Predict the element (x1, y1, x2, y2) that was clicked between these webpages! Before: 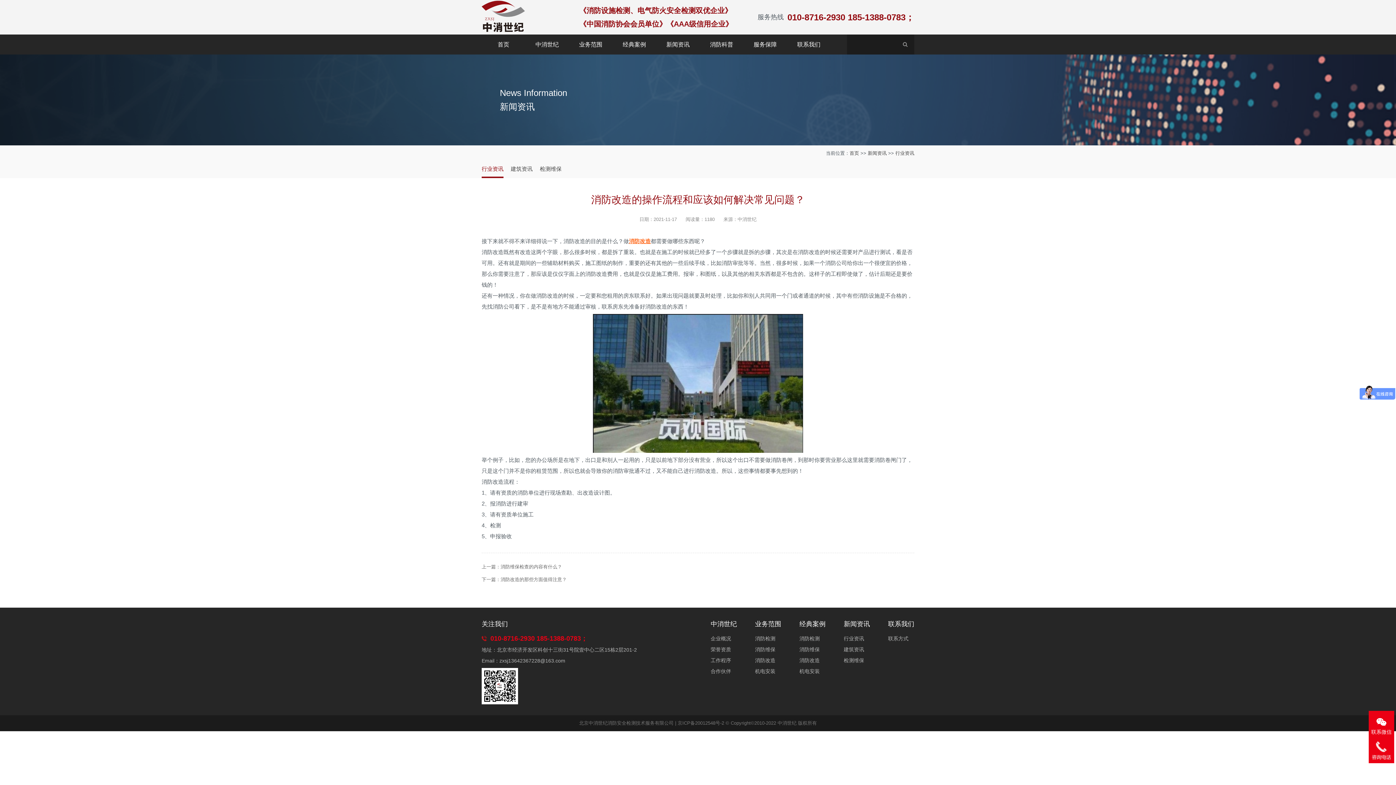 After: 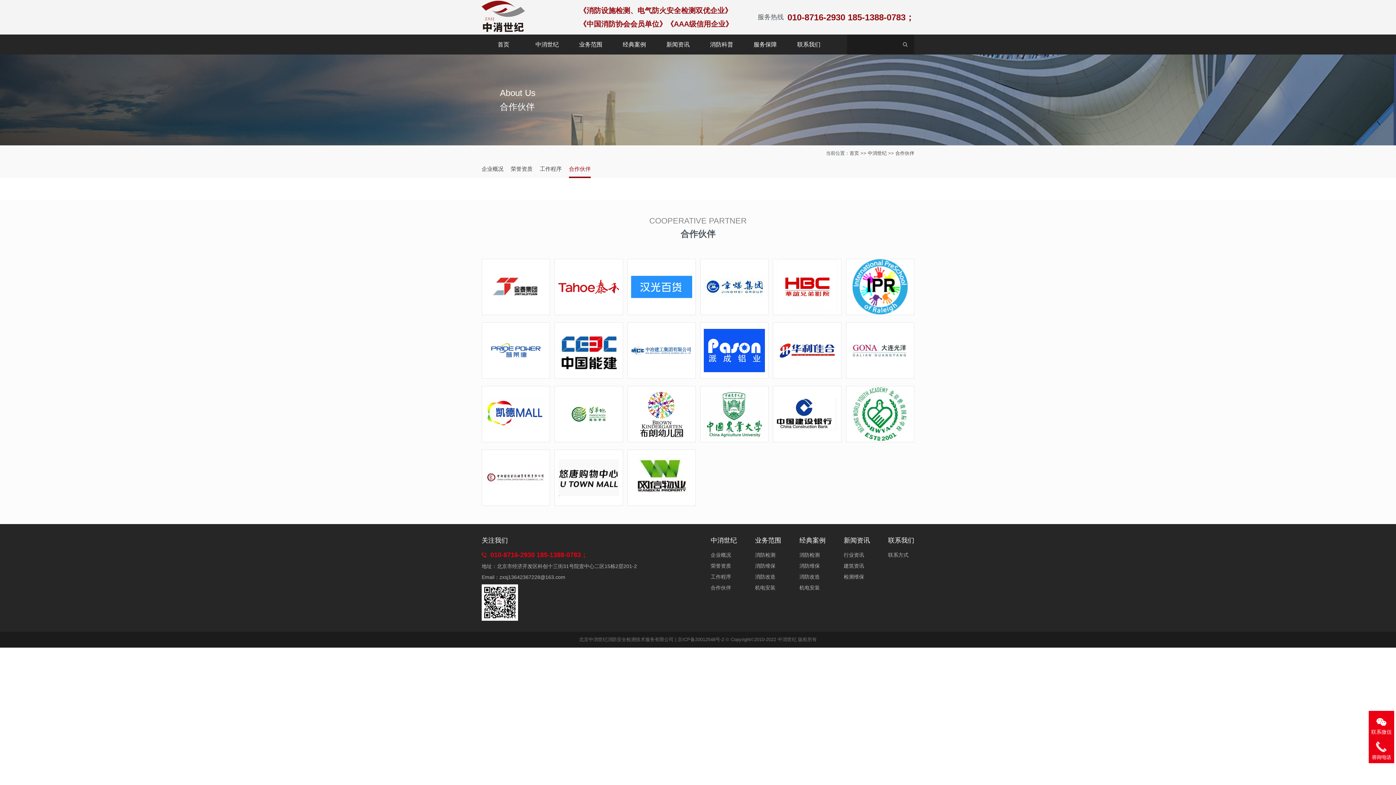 Action: label: 合作伙伴 bbox: (710, 668, 731, 674)